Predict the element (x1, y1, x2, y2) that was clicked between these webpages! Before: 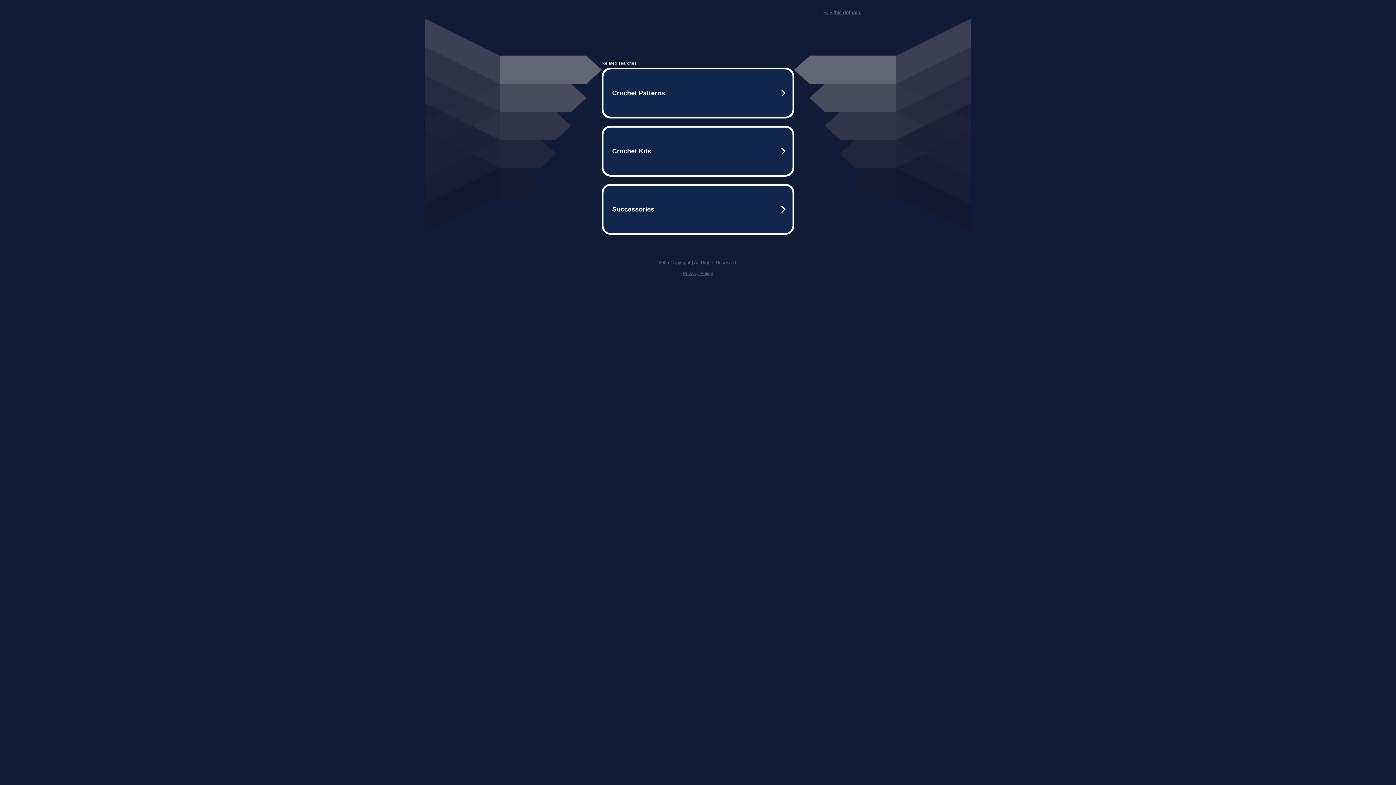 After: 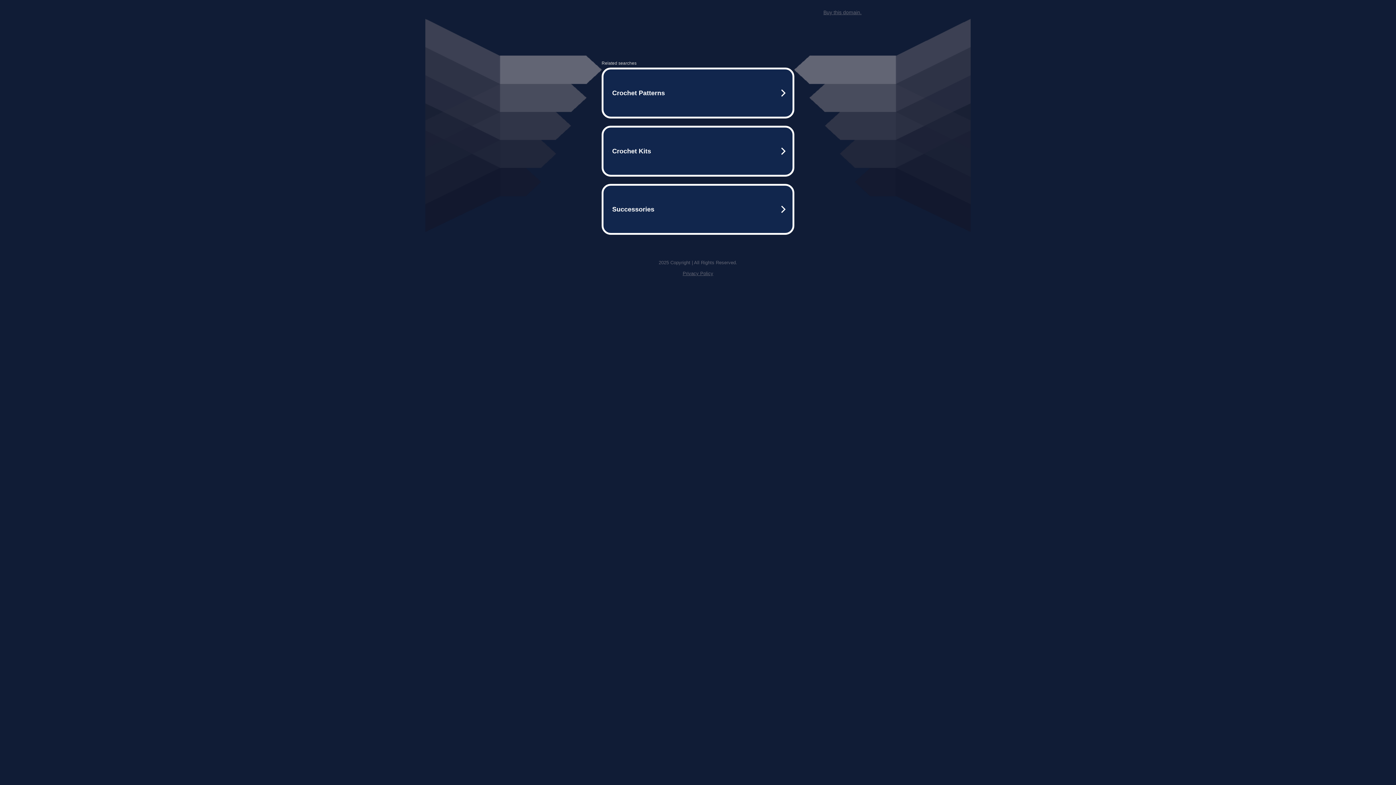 Action: label: Privacy Policy bbox: (682, 270, 713, 276)